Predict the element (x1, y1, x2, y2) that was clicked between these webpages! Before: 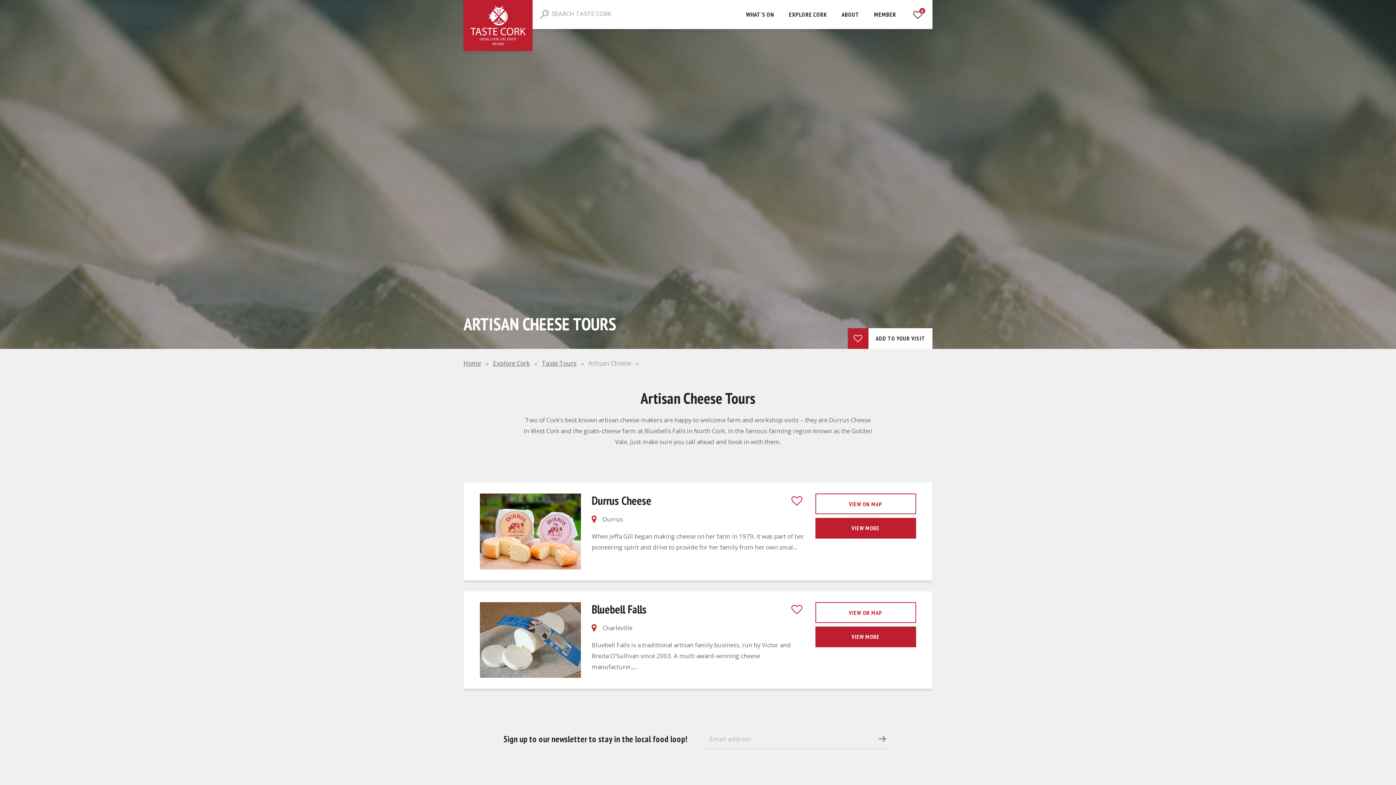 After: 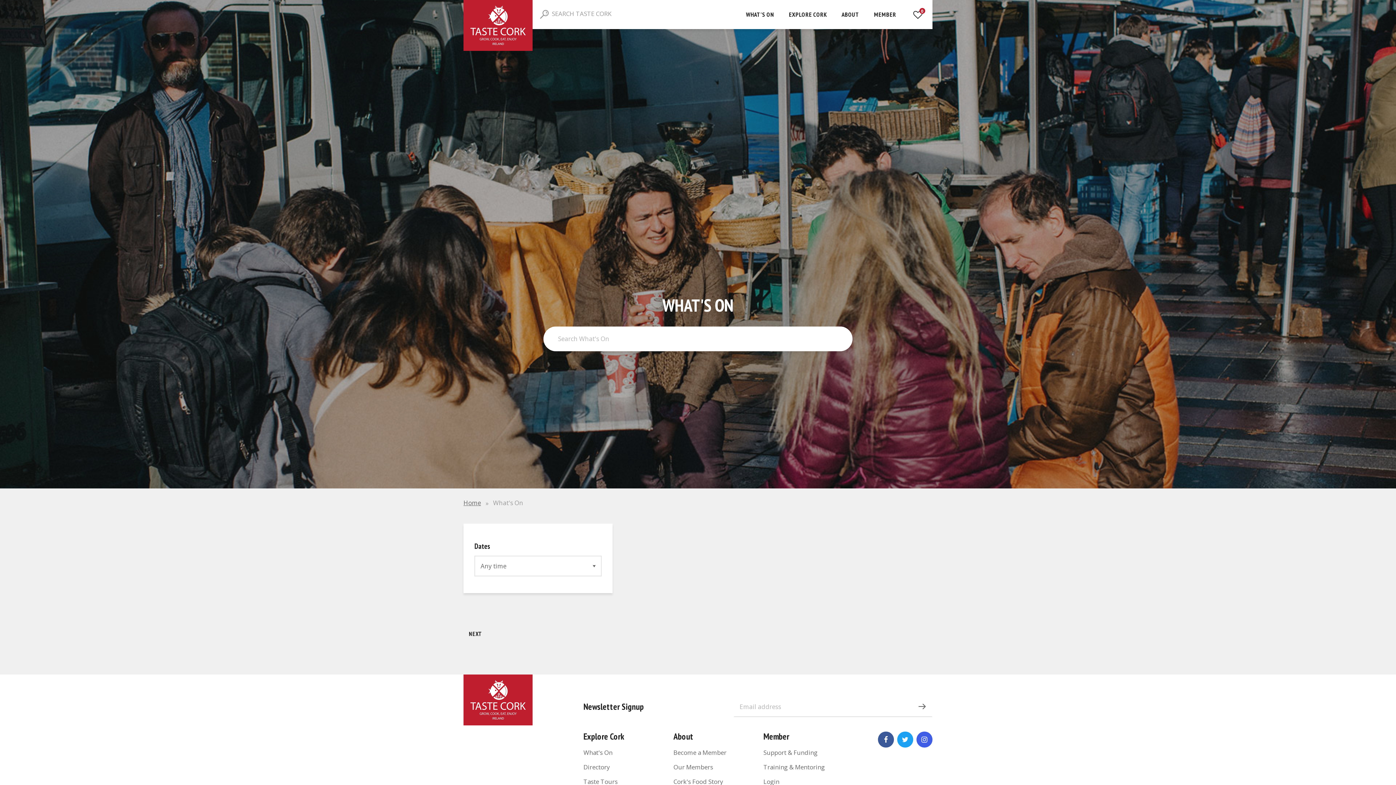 Action: bbox: (738, 0, 781, 29) label: WHAT'S ON